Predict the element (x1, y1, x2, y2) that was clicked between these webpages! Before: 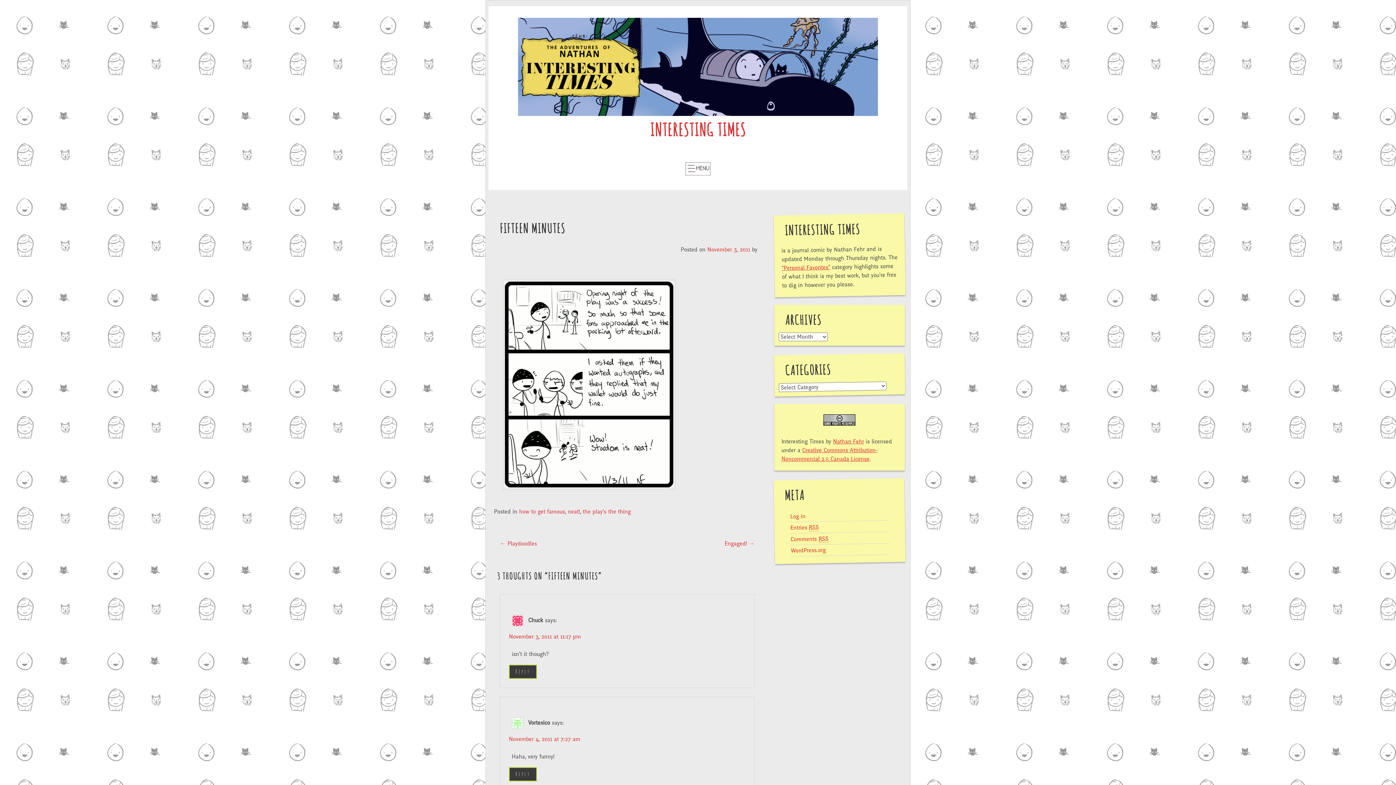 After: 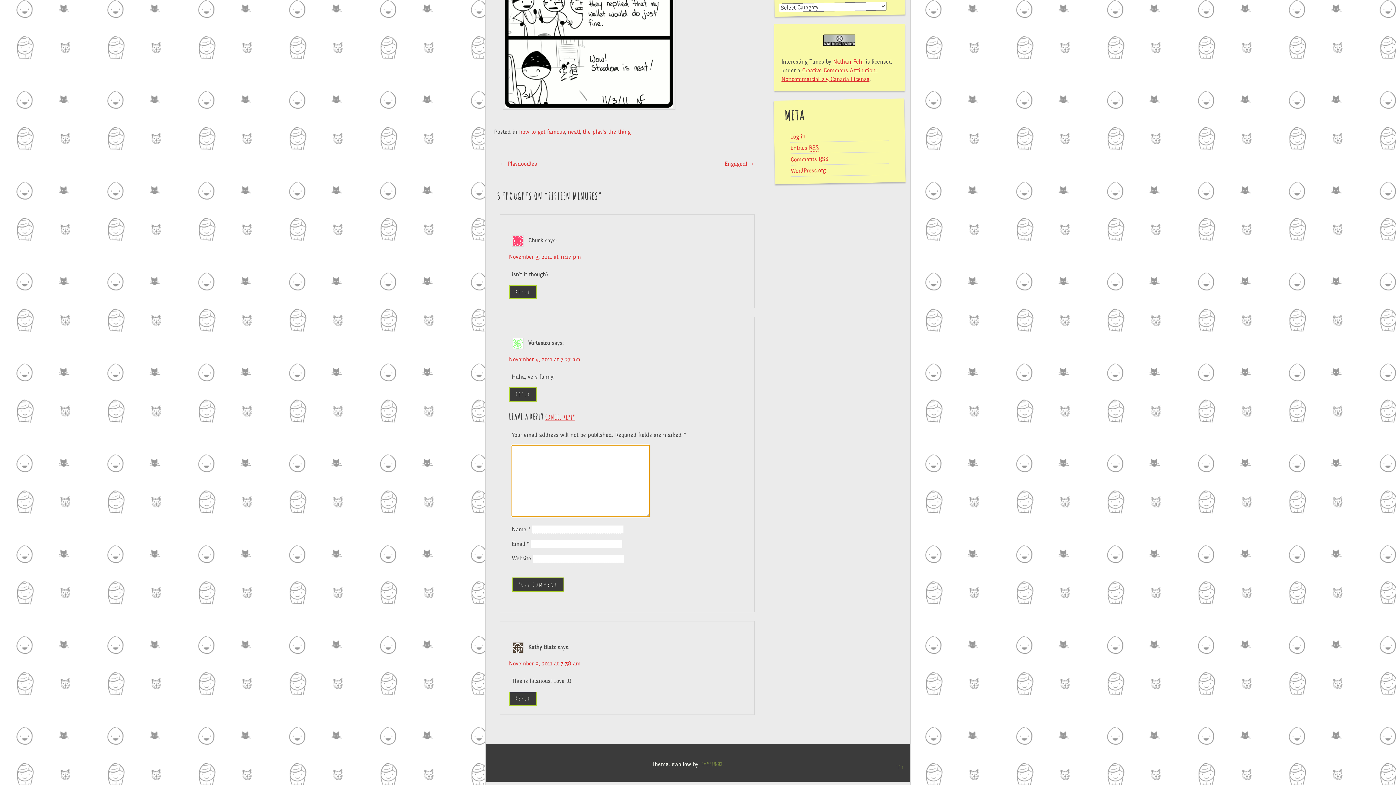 Action: bbox: (509, 767, 537, 781) label: Reply to Vortexico